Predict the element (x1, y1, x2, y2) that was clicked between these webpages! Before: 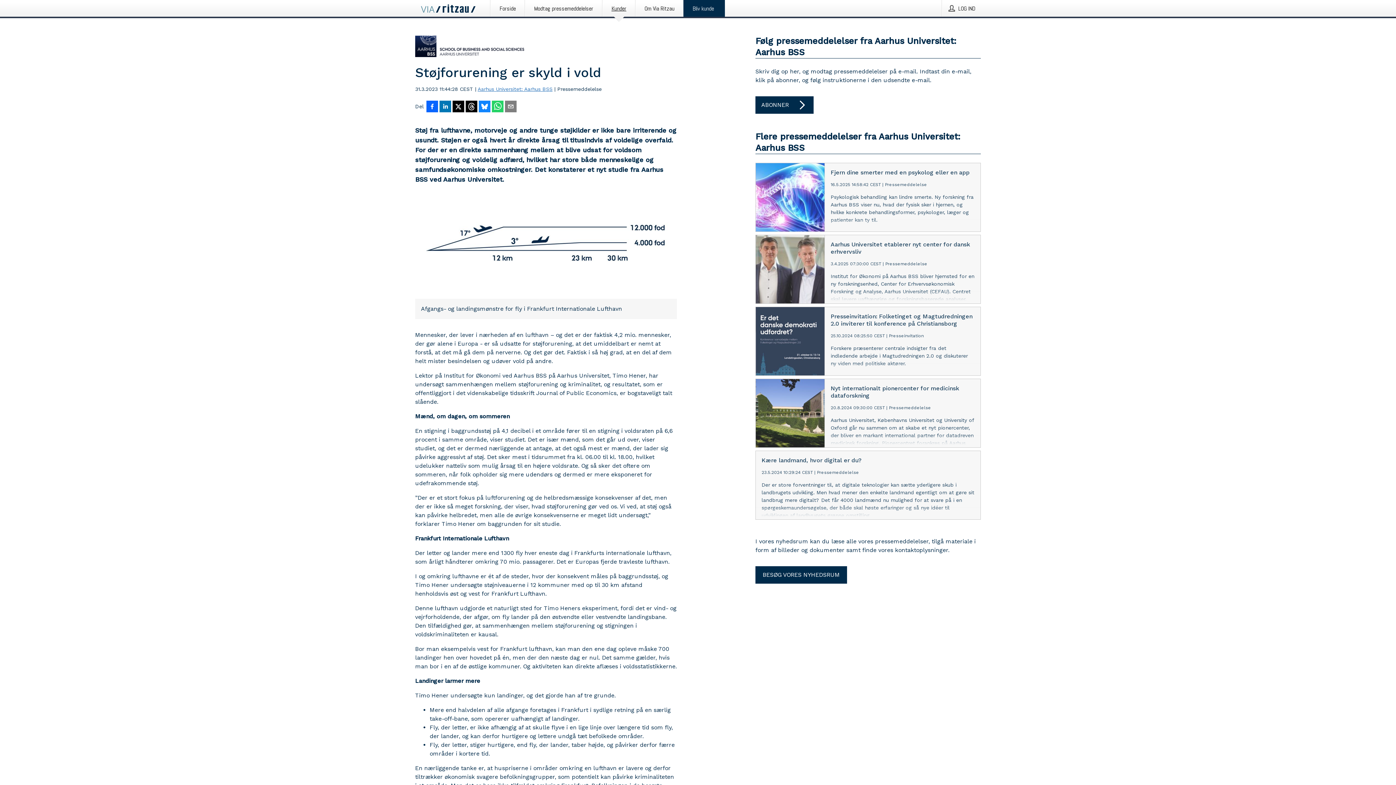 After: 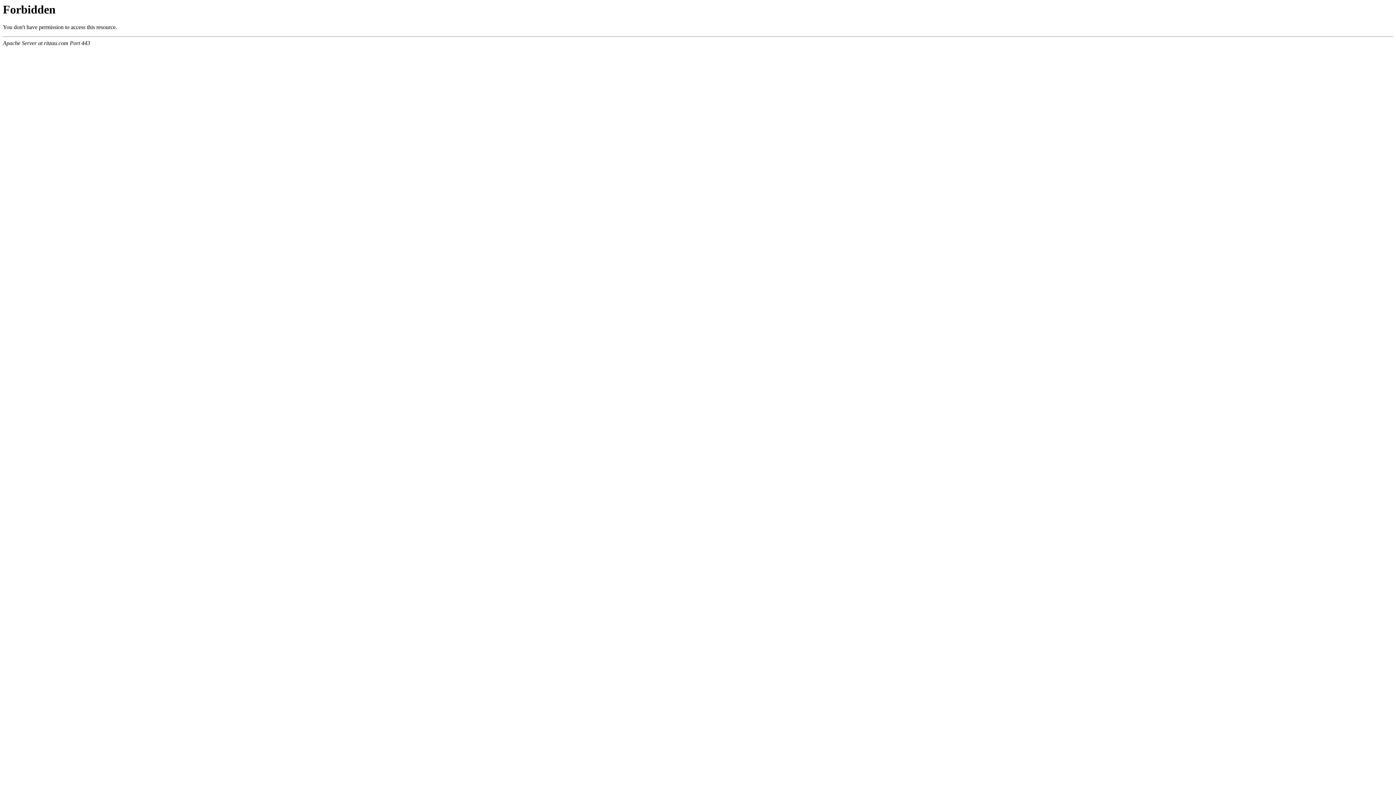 Action: bbox: (636, 0, 683, 16) label: Om Via Ritzau